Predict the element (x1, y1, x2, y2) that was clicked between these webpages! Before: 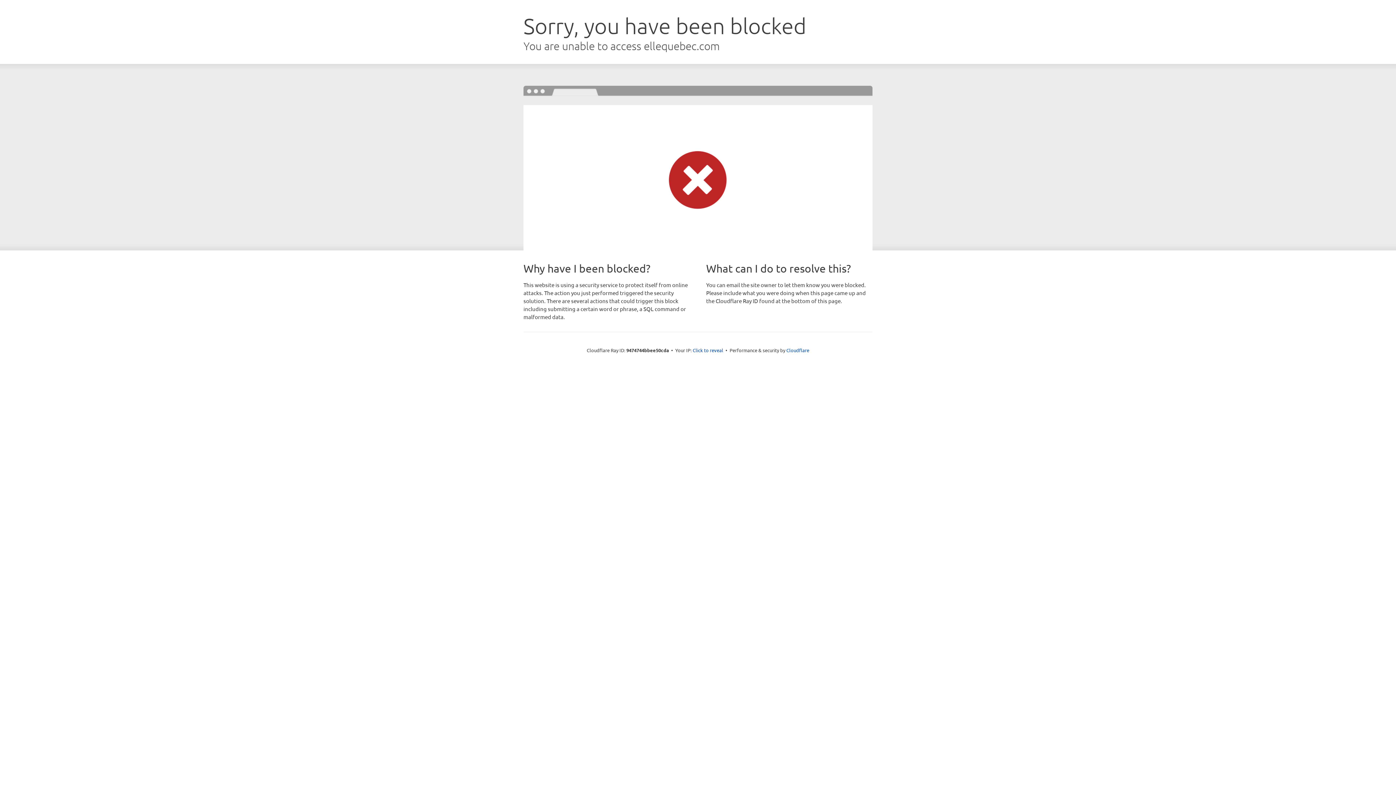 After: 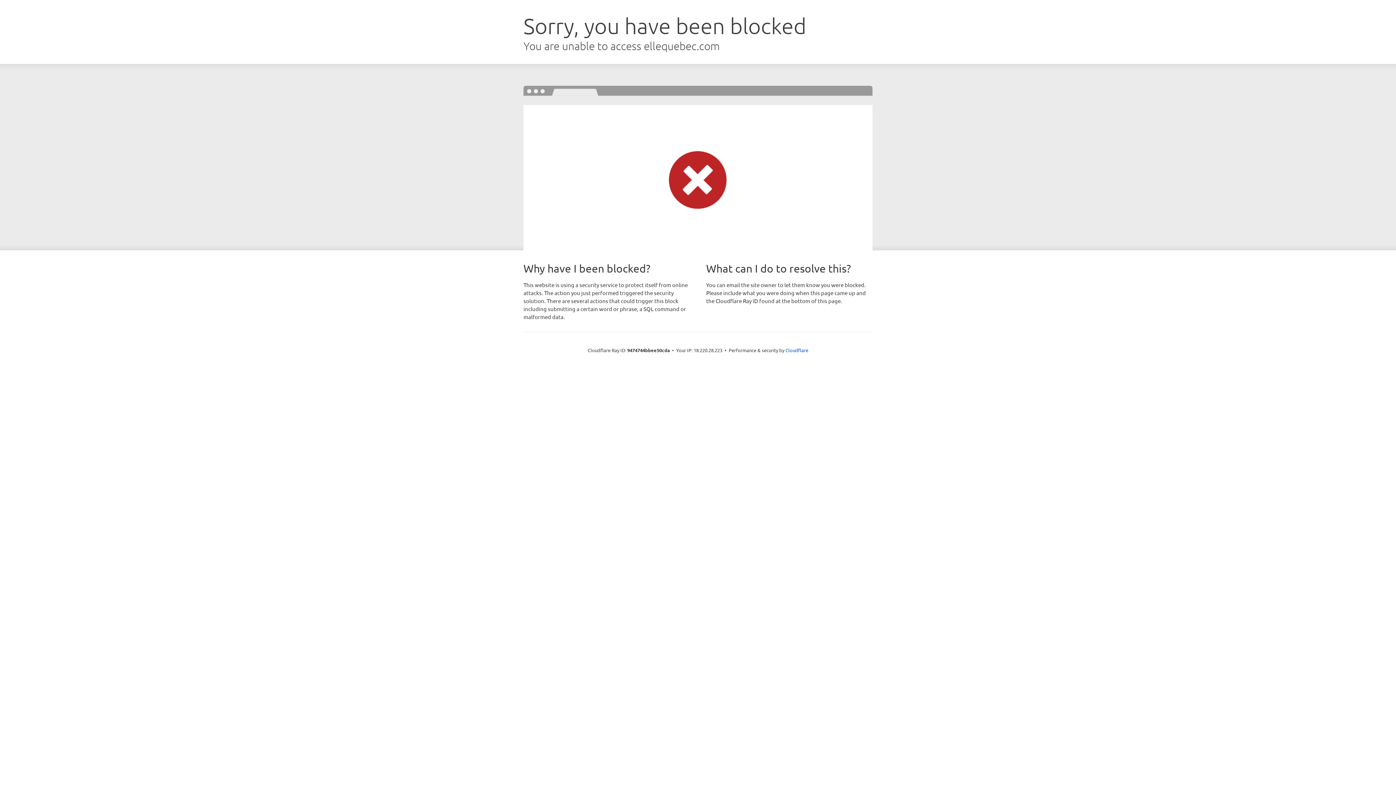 Action: bbox: (692, 346, 723, 353) label: Click to reveal